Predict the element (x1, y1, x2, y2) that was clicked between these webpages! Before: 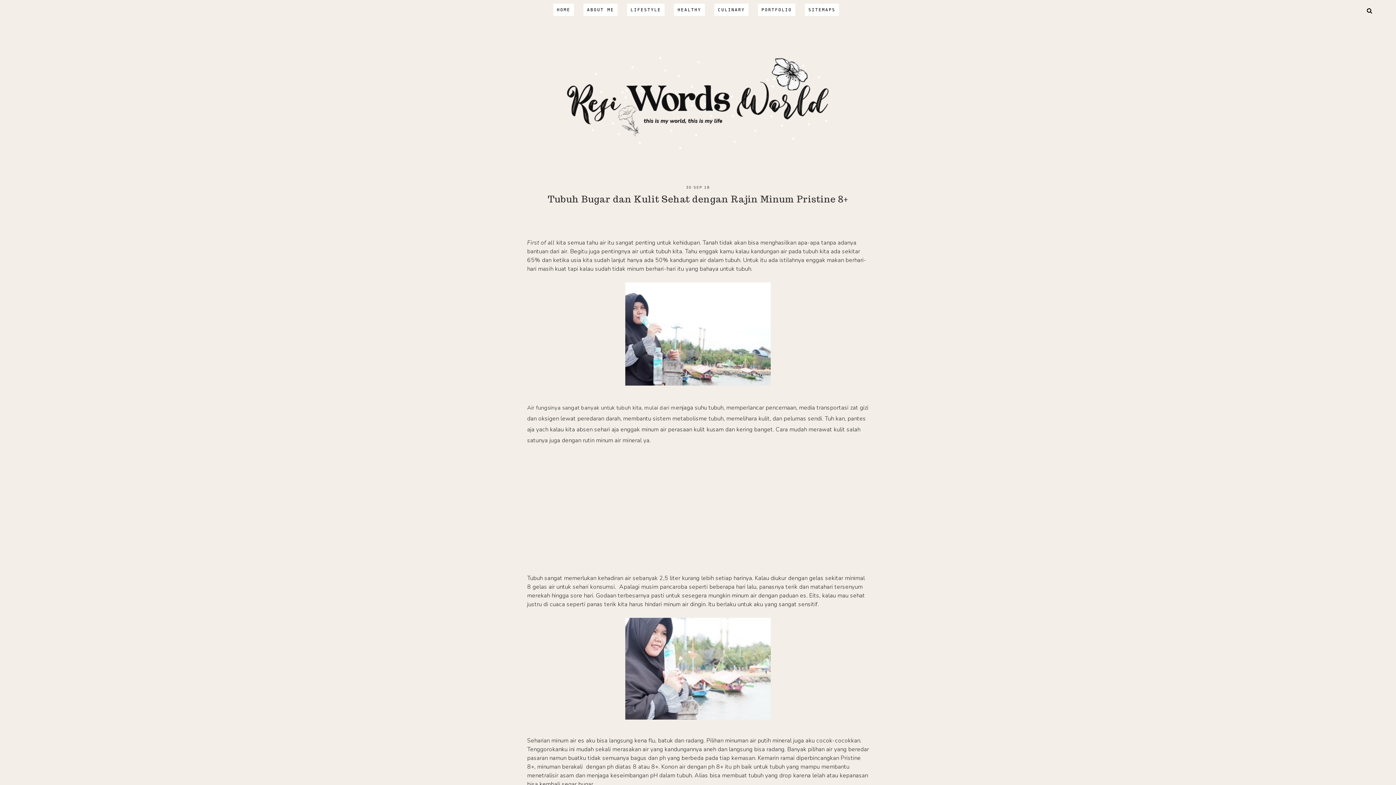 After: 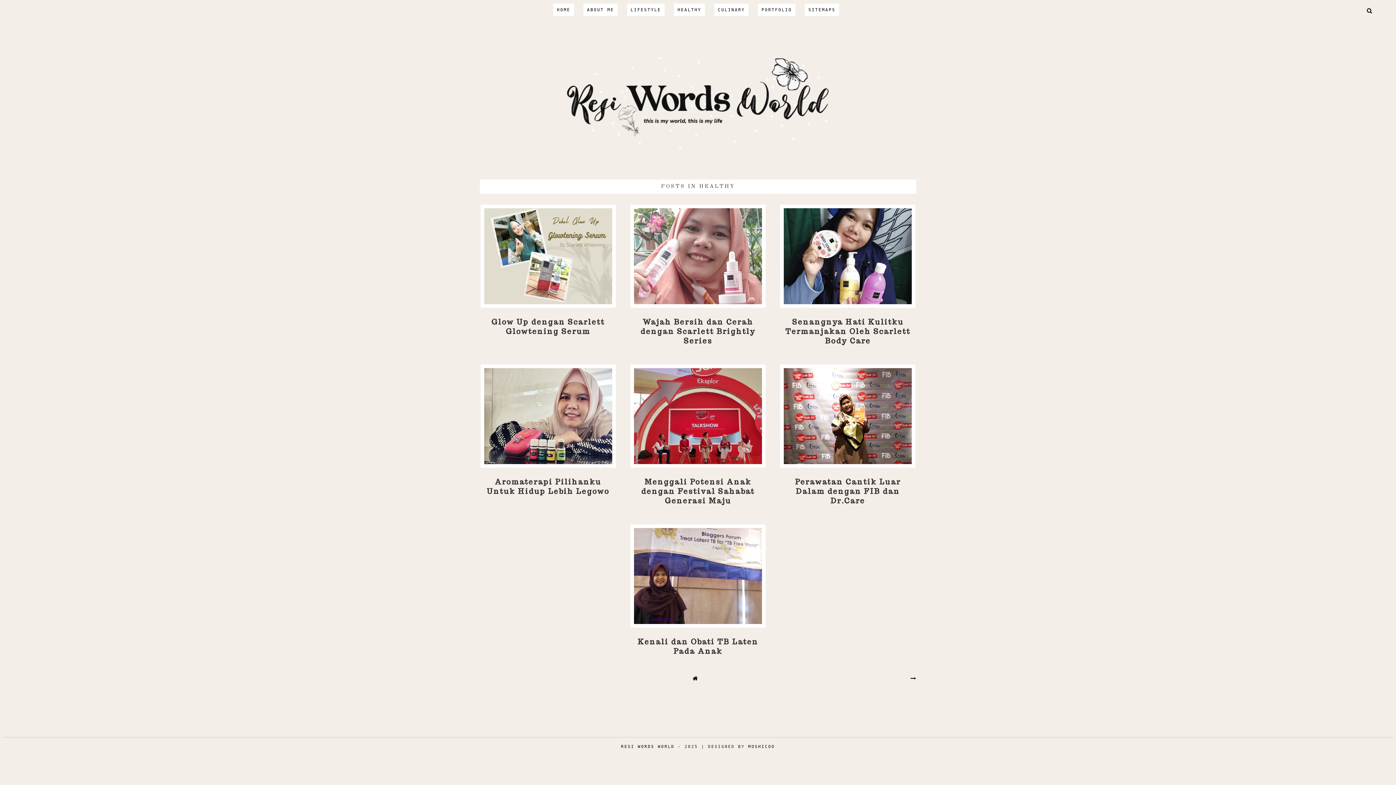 Action: label: HEALTHY bbox: (674, 3, 705, 16)